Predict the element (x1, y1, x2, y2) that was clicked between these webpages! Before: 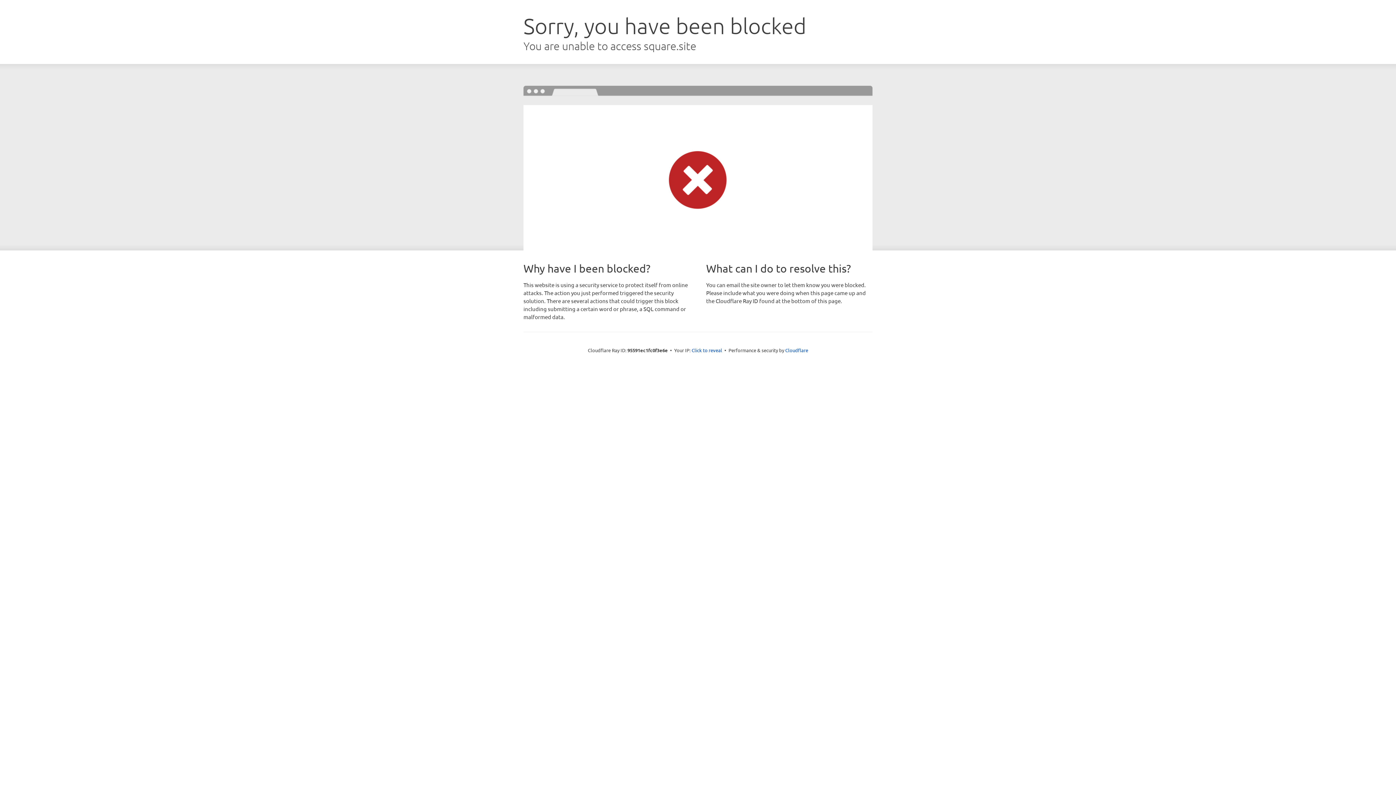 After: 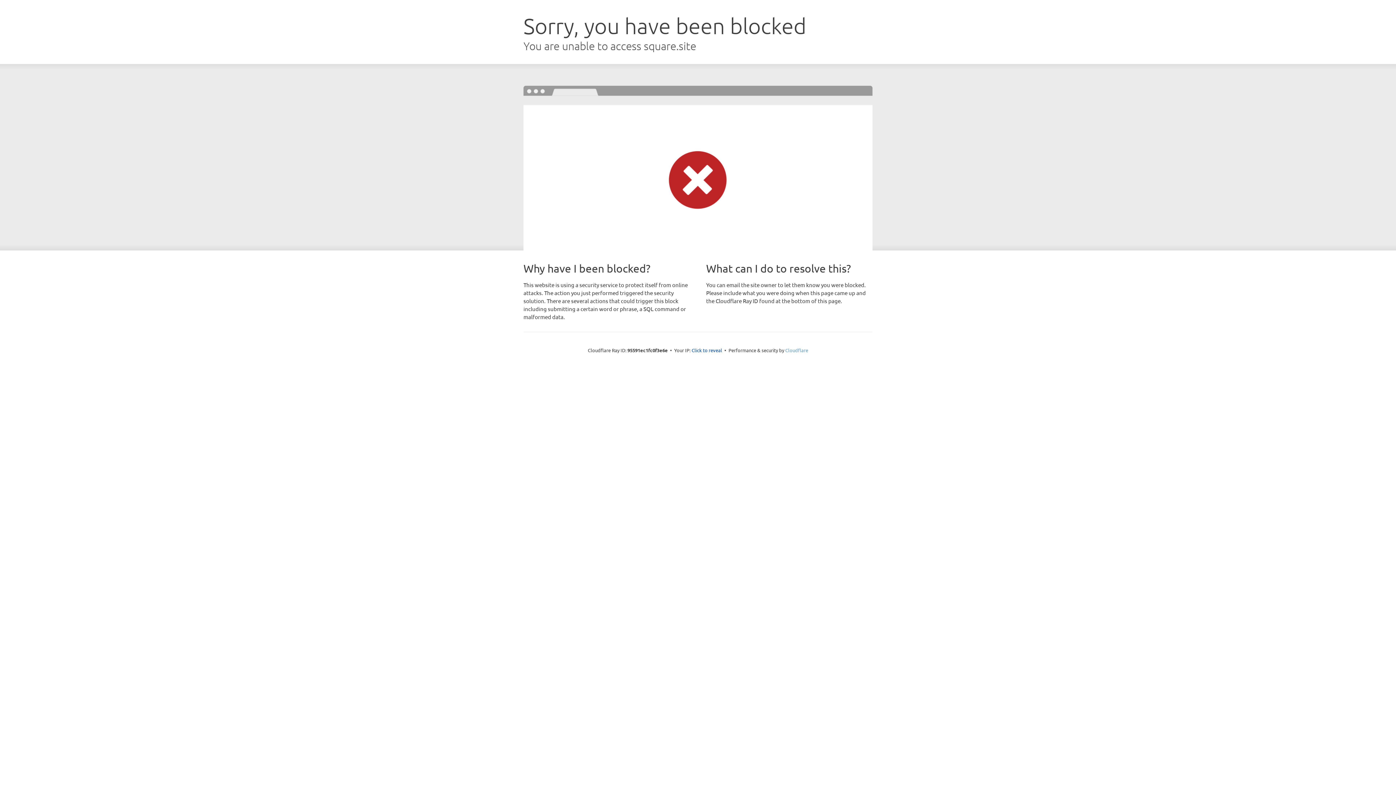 Action: label: Cloudflare bbox: (785, 347, 808, 353)